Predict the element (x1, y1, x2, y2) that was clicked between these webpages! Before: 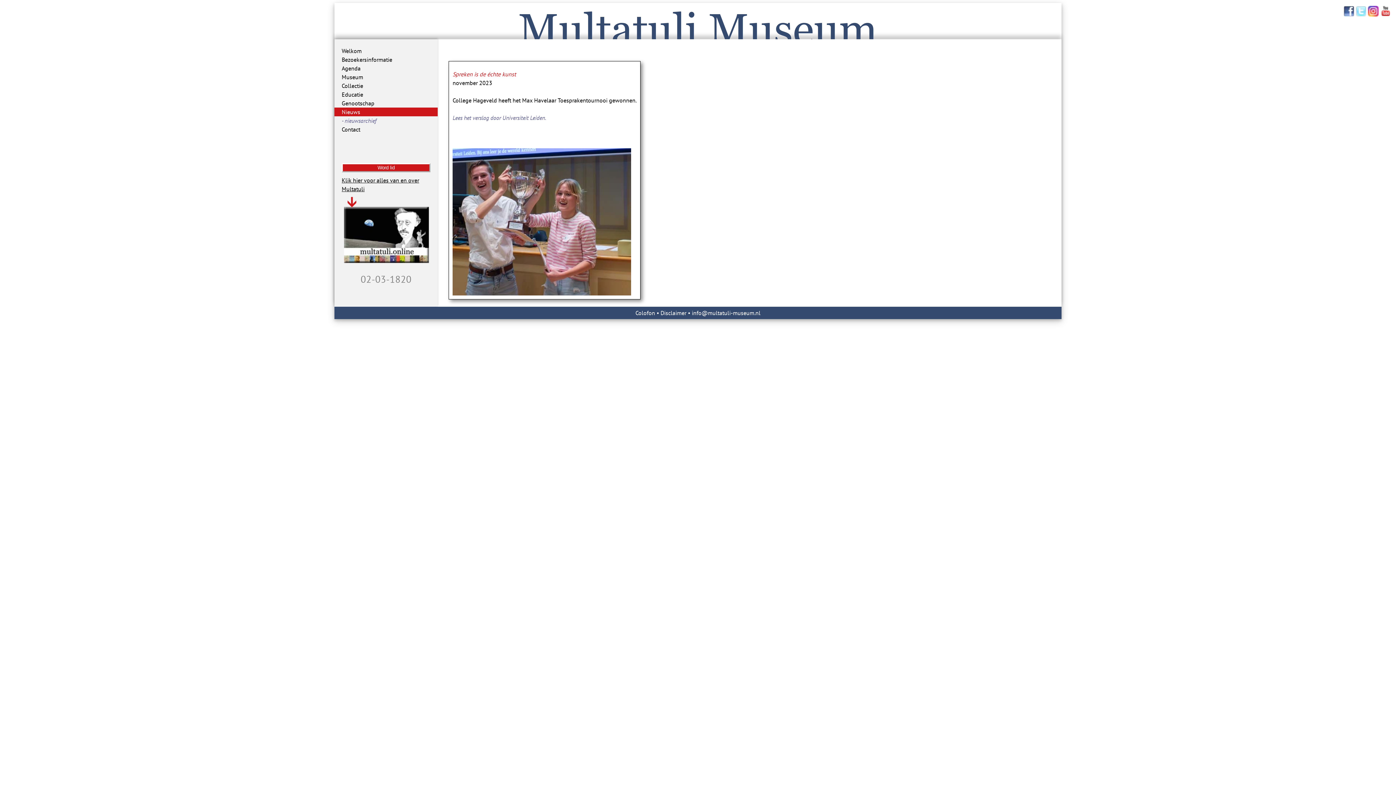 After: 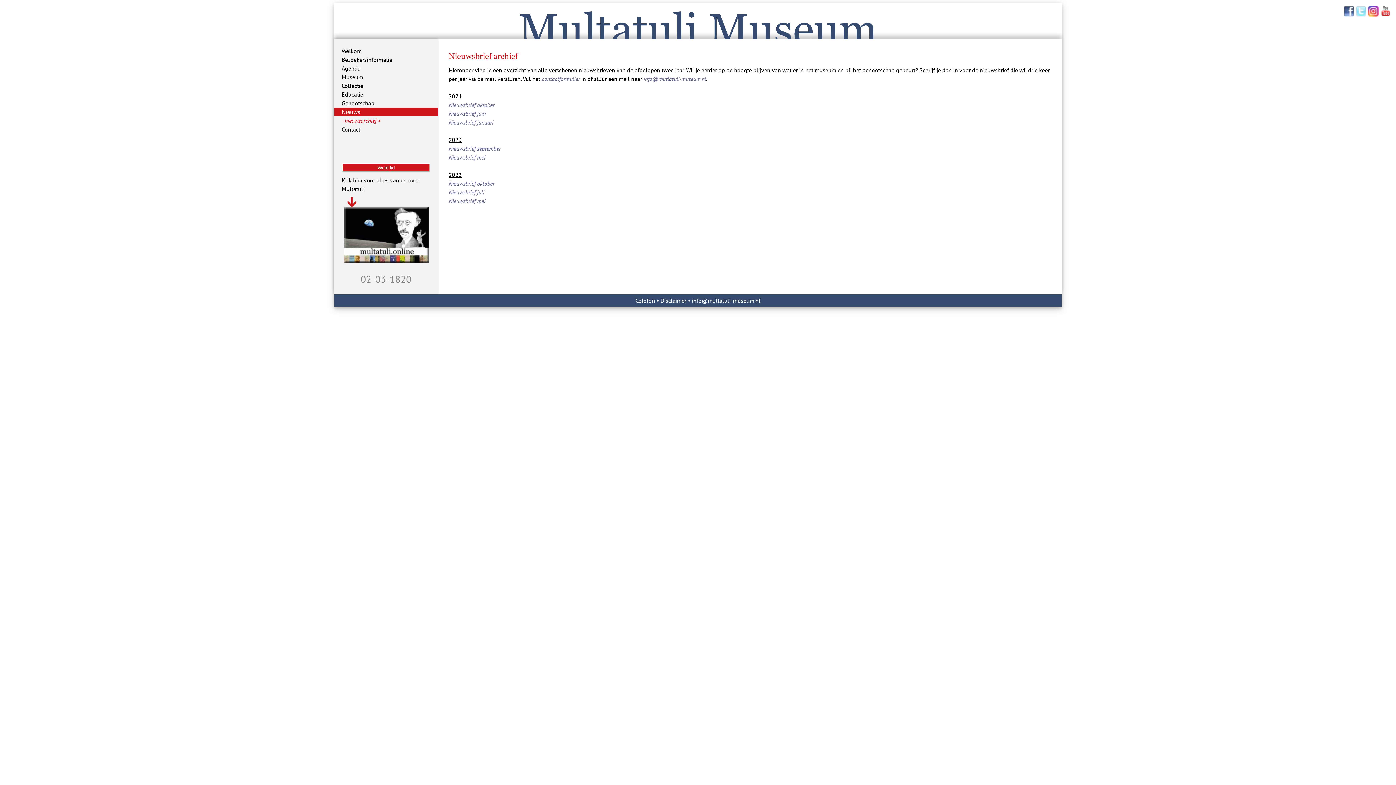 Action: bbox: (334, 116, 437, 125) label: nieuwsarchief